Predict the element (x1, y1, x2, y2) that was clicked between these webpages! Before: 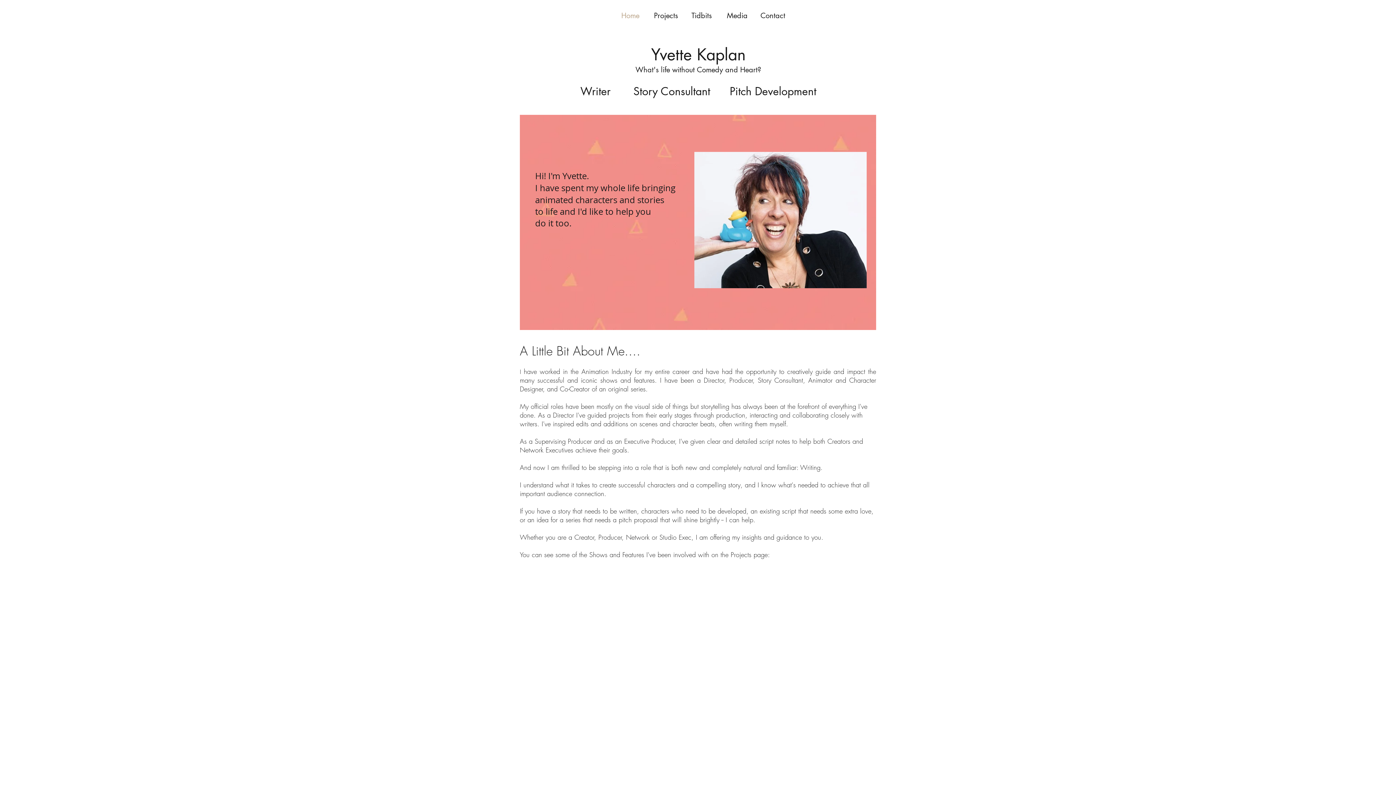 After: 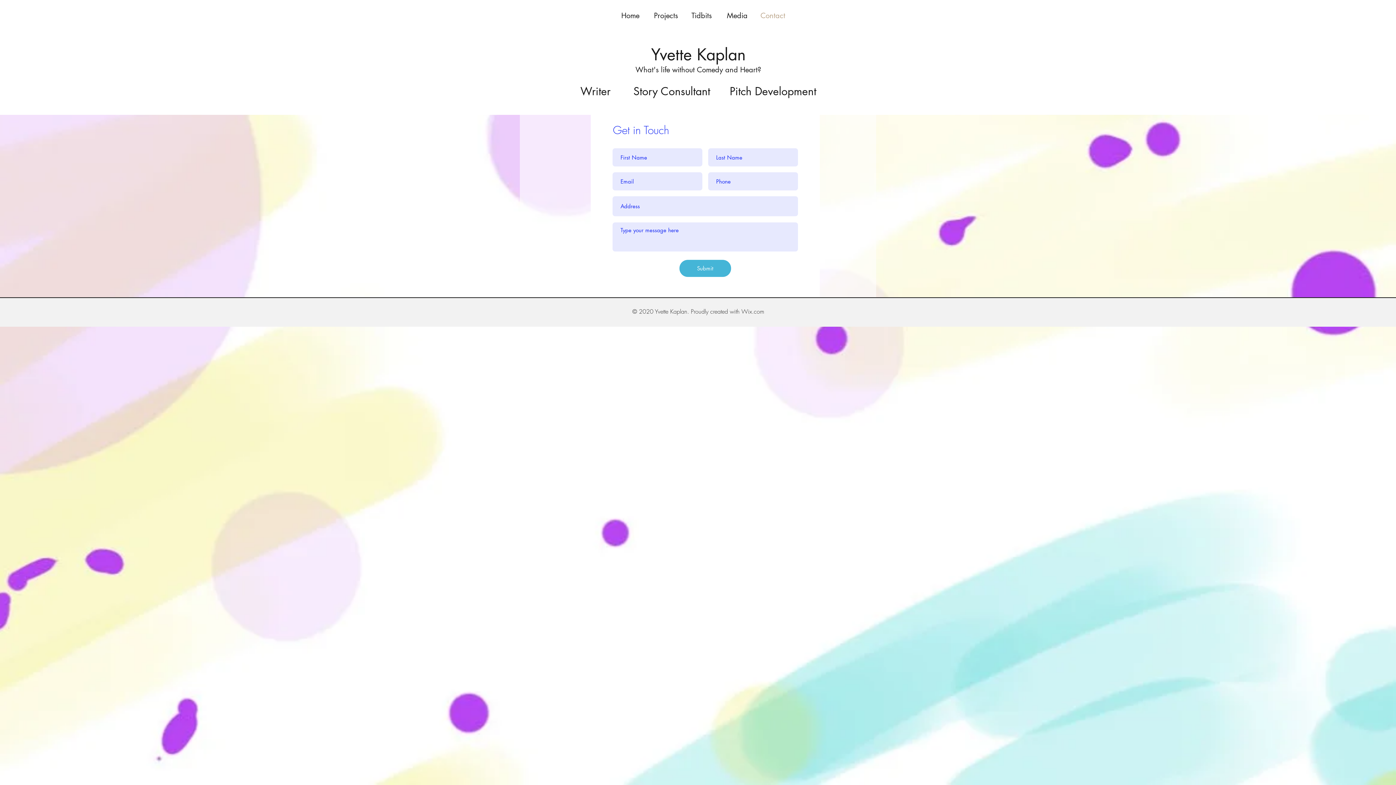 Action: bbox: (755, 8, 790, 22) label: Contact